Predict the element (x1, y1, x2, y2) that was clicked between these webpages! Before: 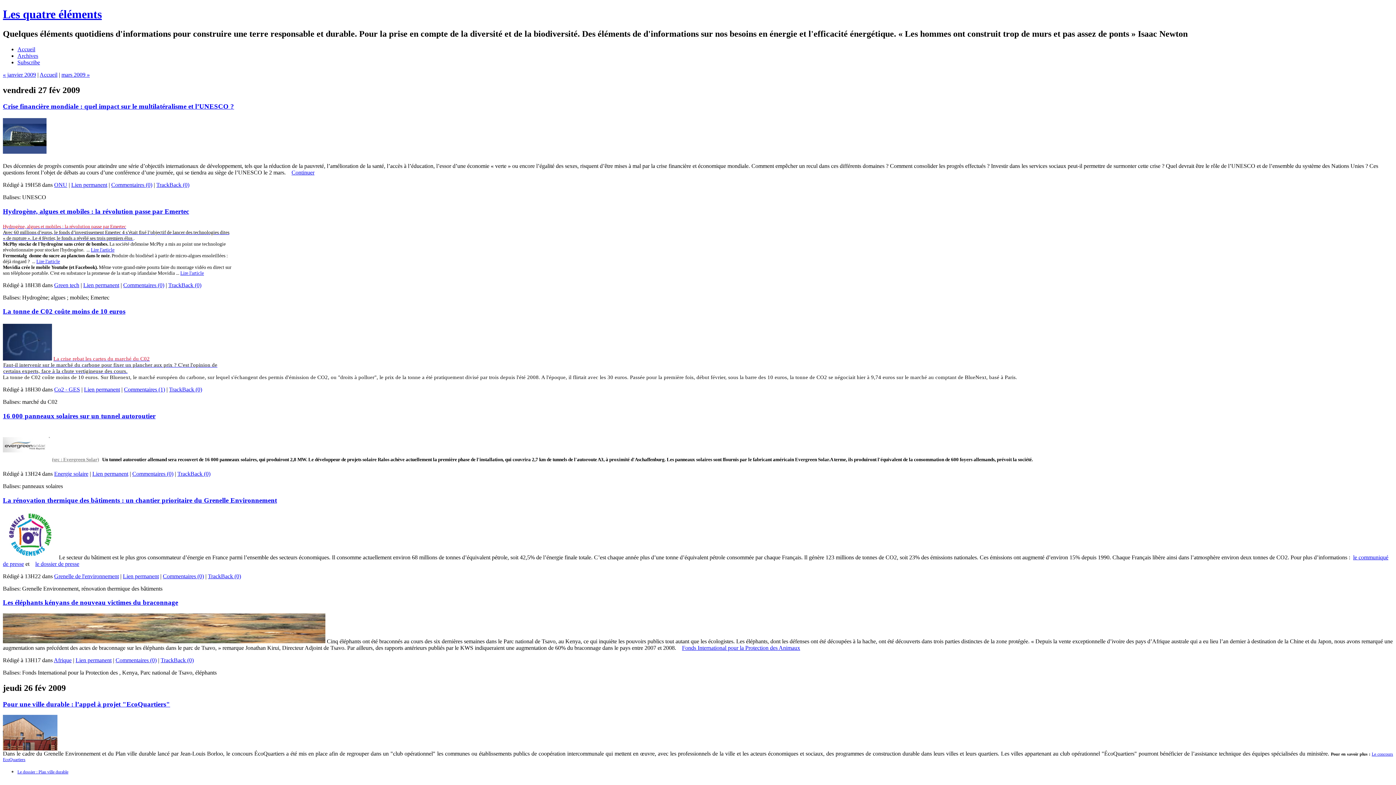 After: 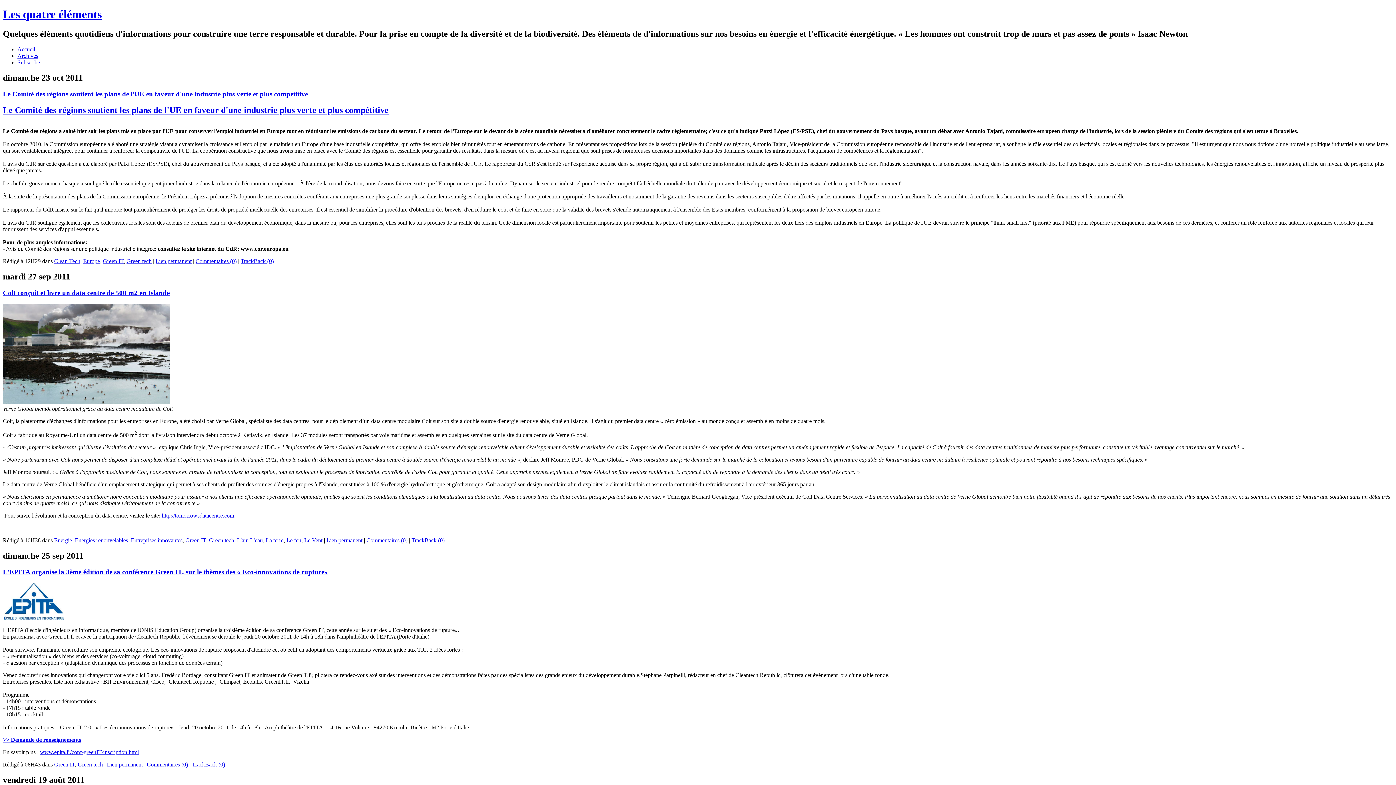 Action: label: Green tech bbox: (54, 282, 79, 288)